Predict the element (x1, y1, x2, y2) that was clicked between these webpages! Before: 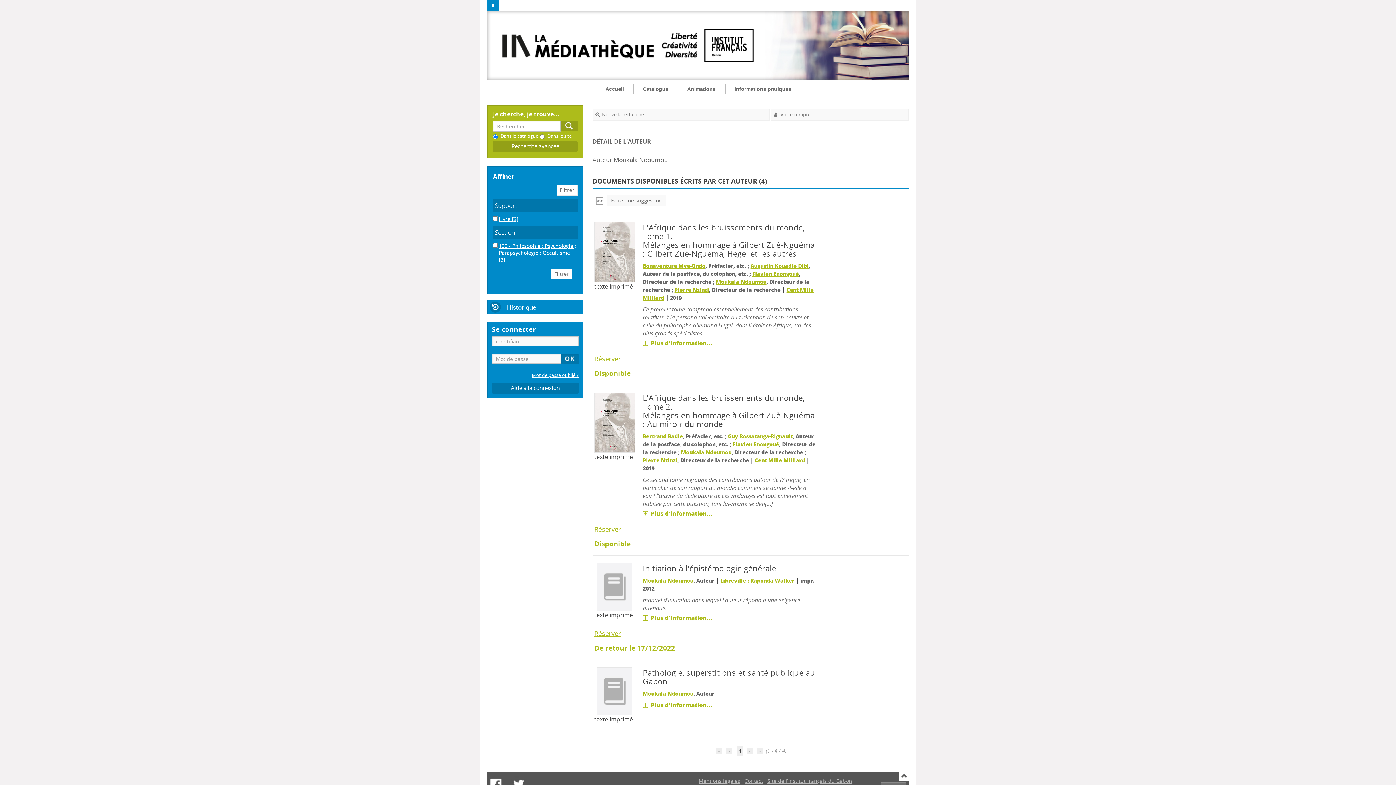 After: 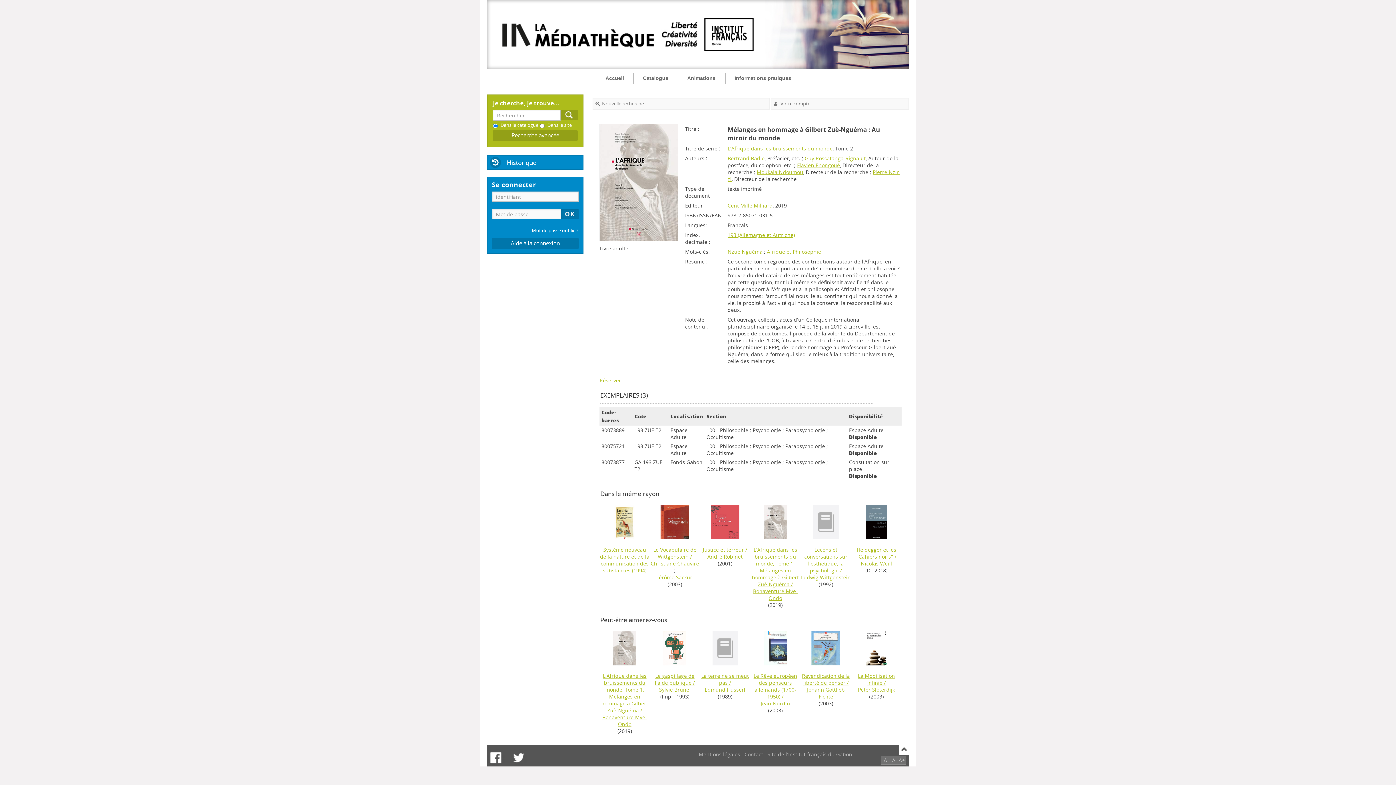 Action: bbox: (643, 401, 818, 429) label: L'Afrique dans les bruissements du monde, Tome 2. Mélanges en hommage à Gilbert Zuè-Nguéma : Au miroir du monde